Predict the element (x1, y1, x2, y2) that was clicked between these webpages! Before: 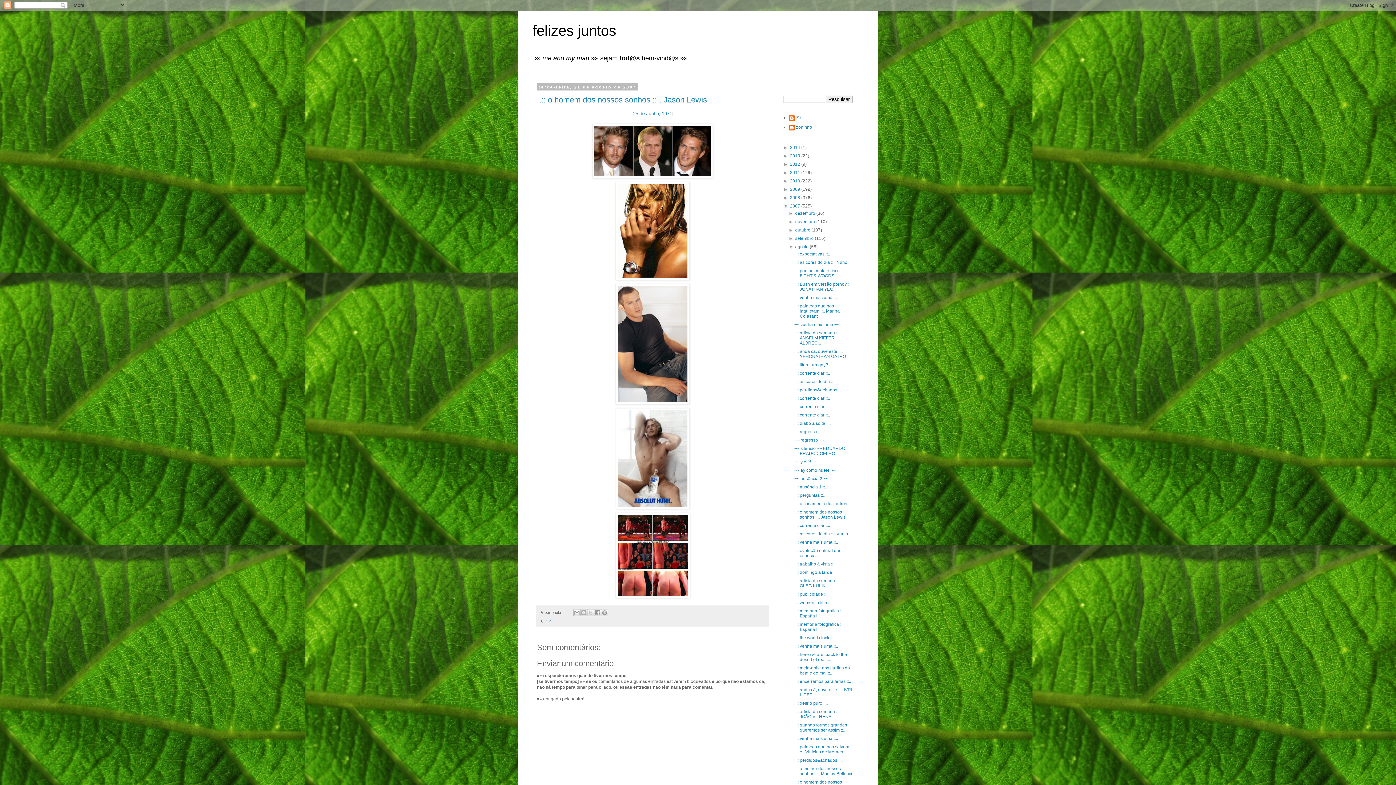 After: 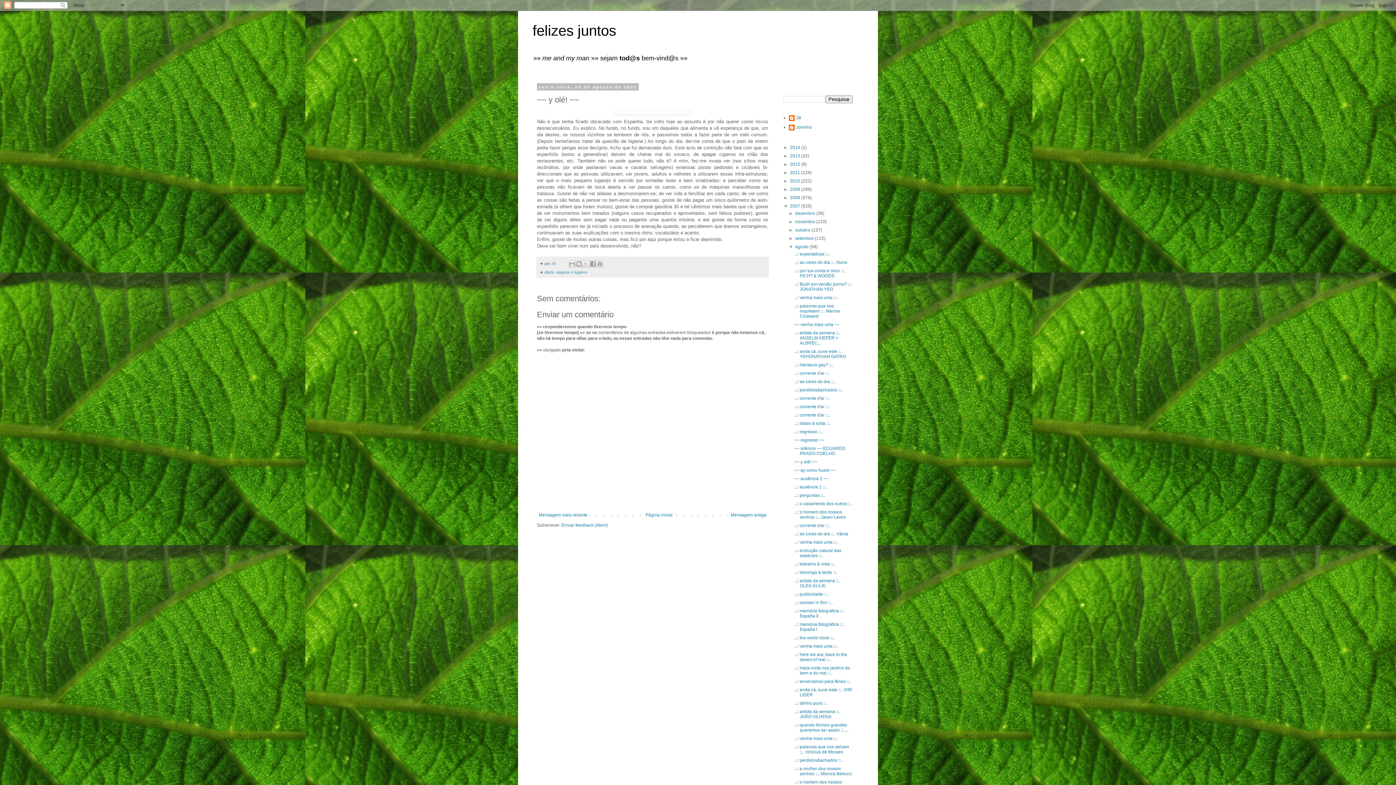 Action: bbox: (794, 459, 817, 464) label: ~~ y olé! ~~